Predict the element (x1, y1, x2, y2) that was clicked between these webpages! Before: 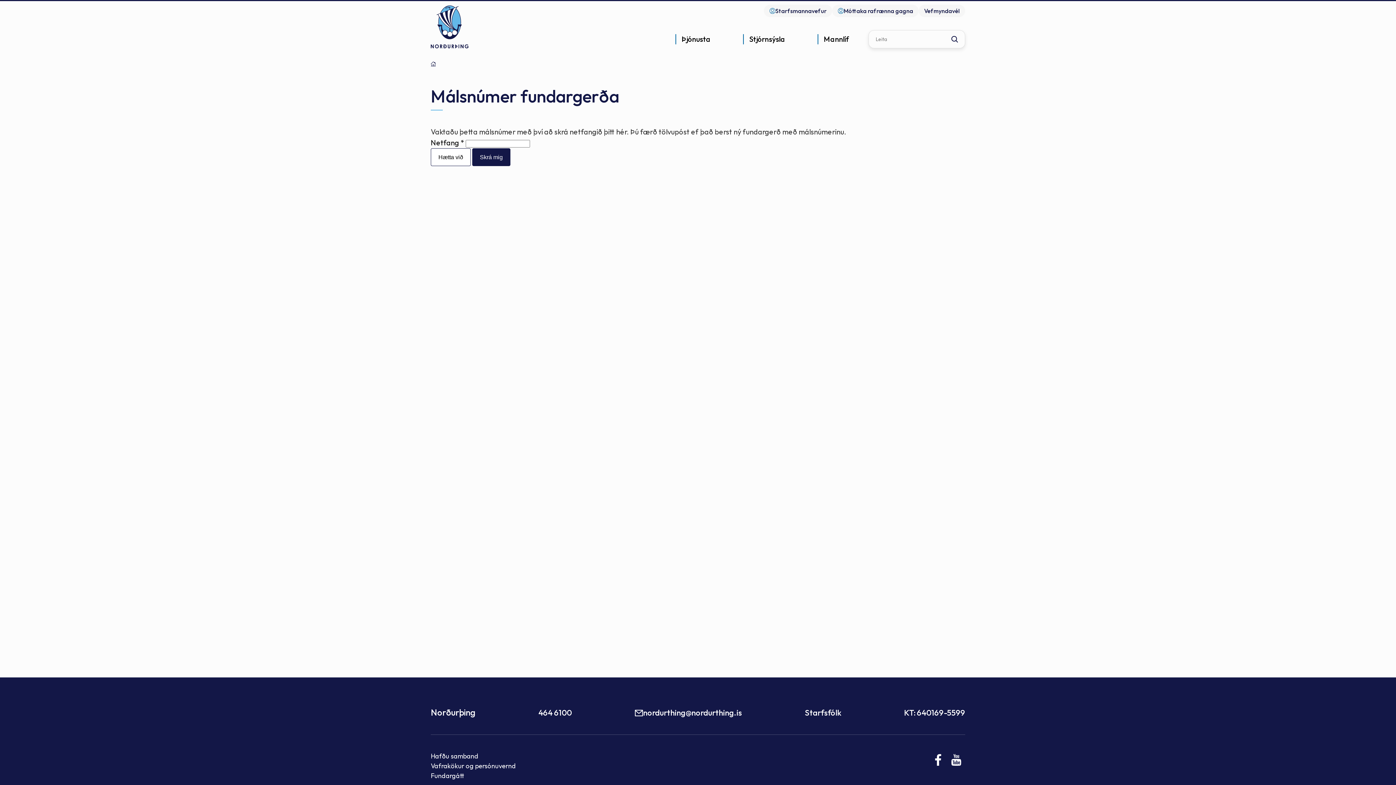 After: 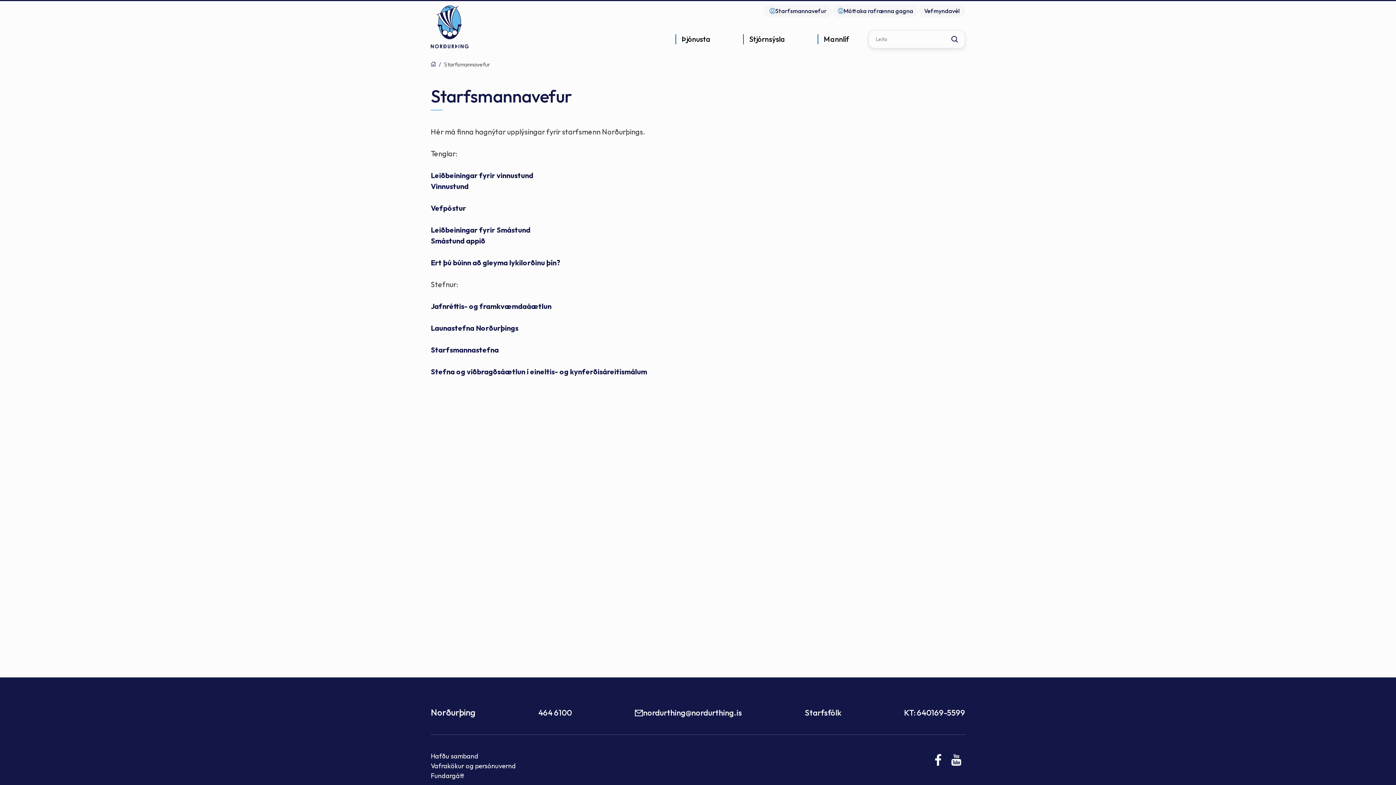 Action: bbox: (764, 4, 832, 17) label: Starfsmannavefur